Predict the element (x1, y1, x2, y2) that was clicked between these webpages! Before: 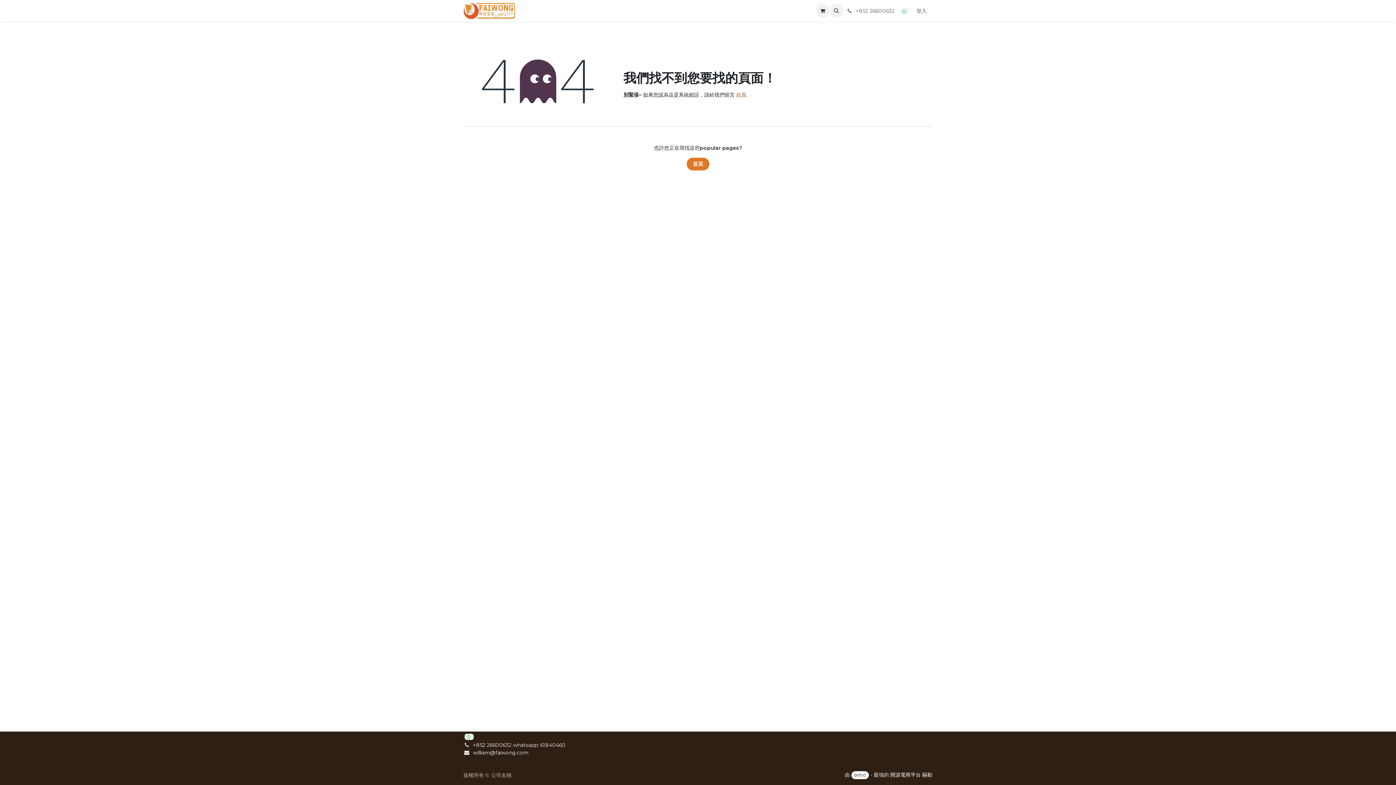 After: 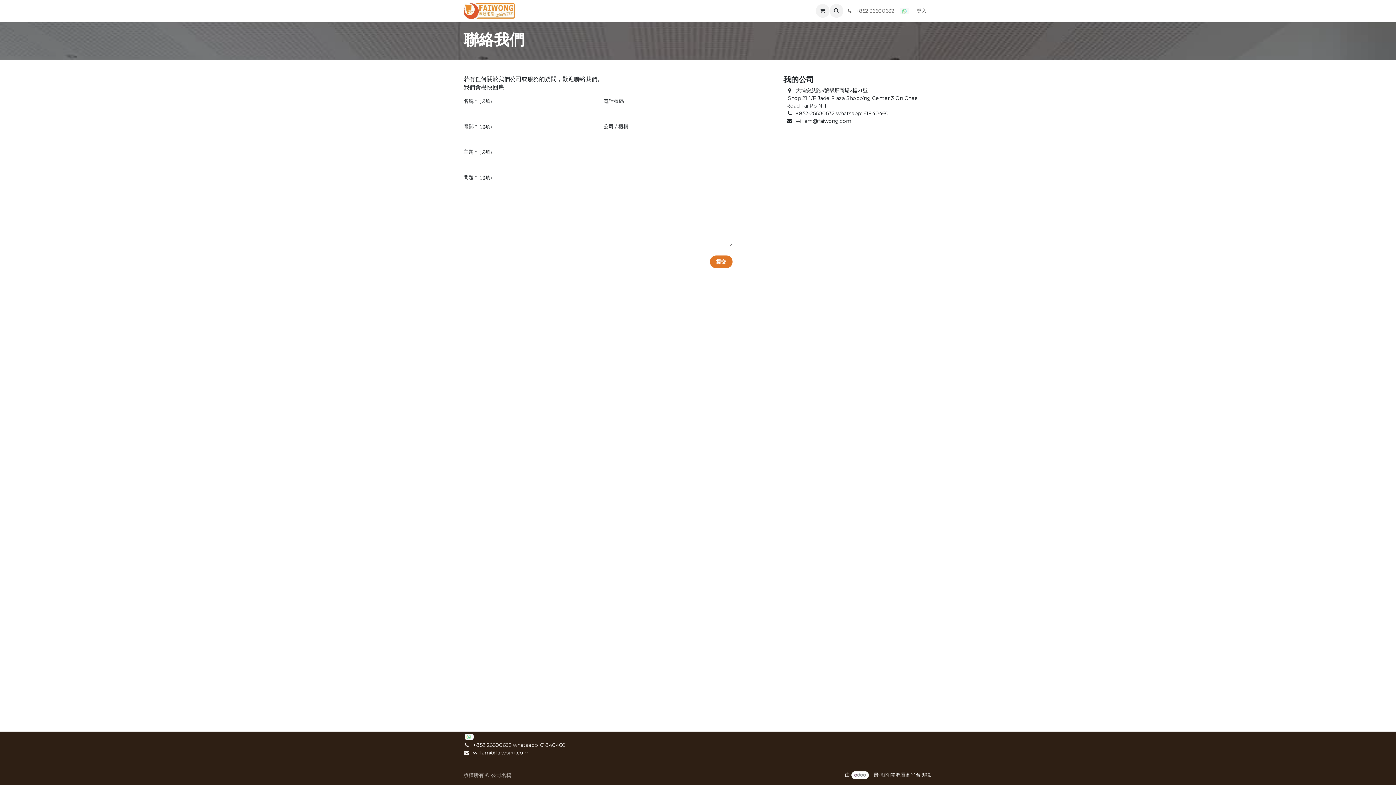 Action: bbox: (736, 91, 746, 98) label: 此頁